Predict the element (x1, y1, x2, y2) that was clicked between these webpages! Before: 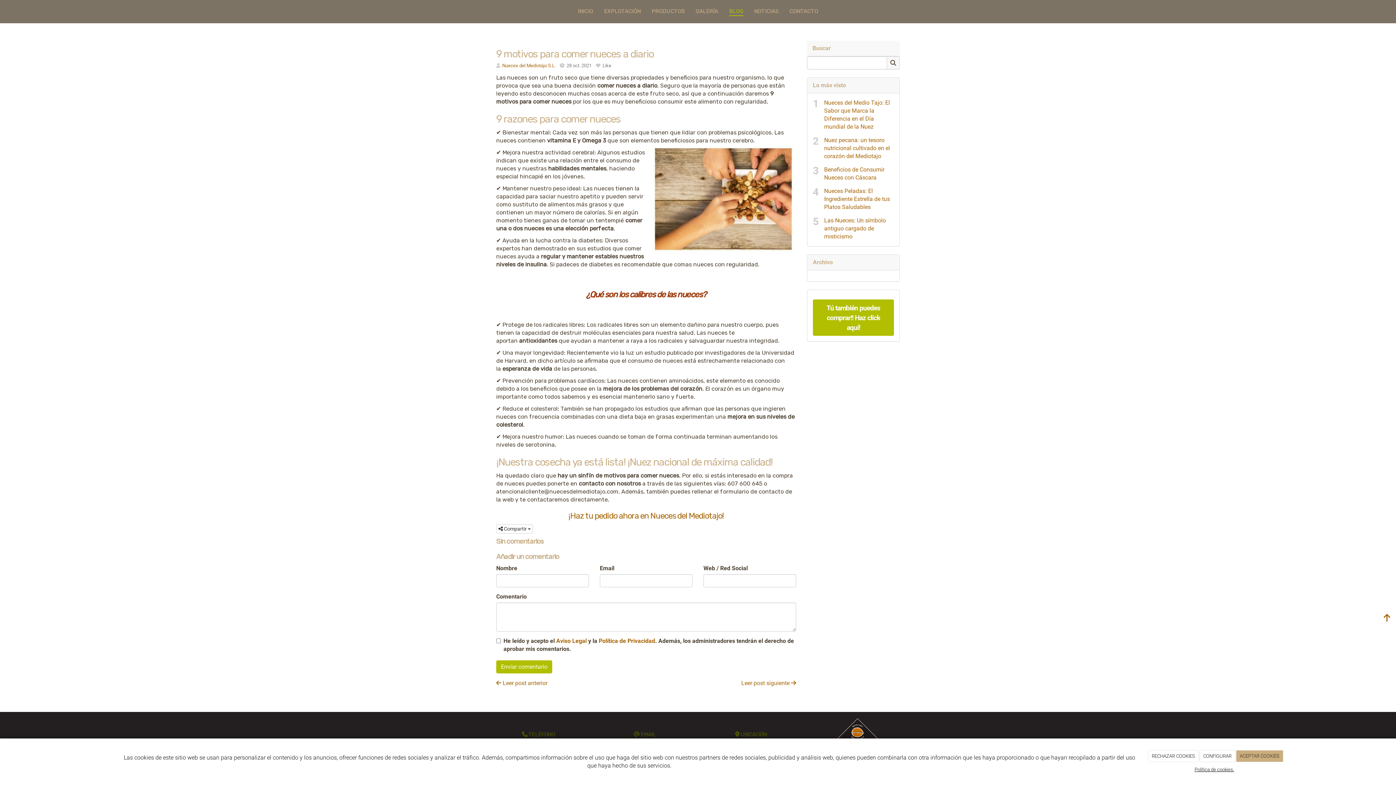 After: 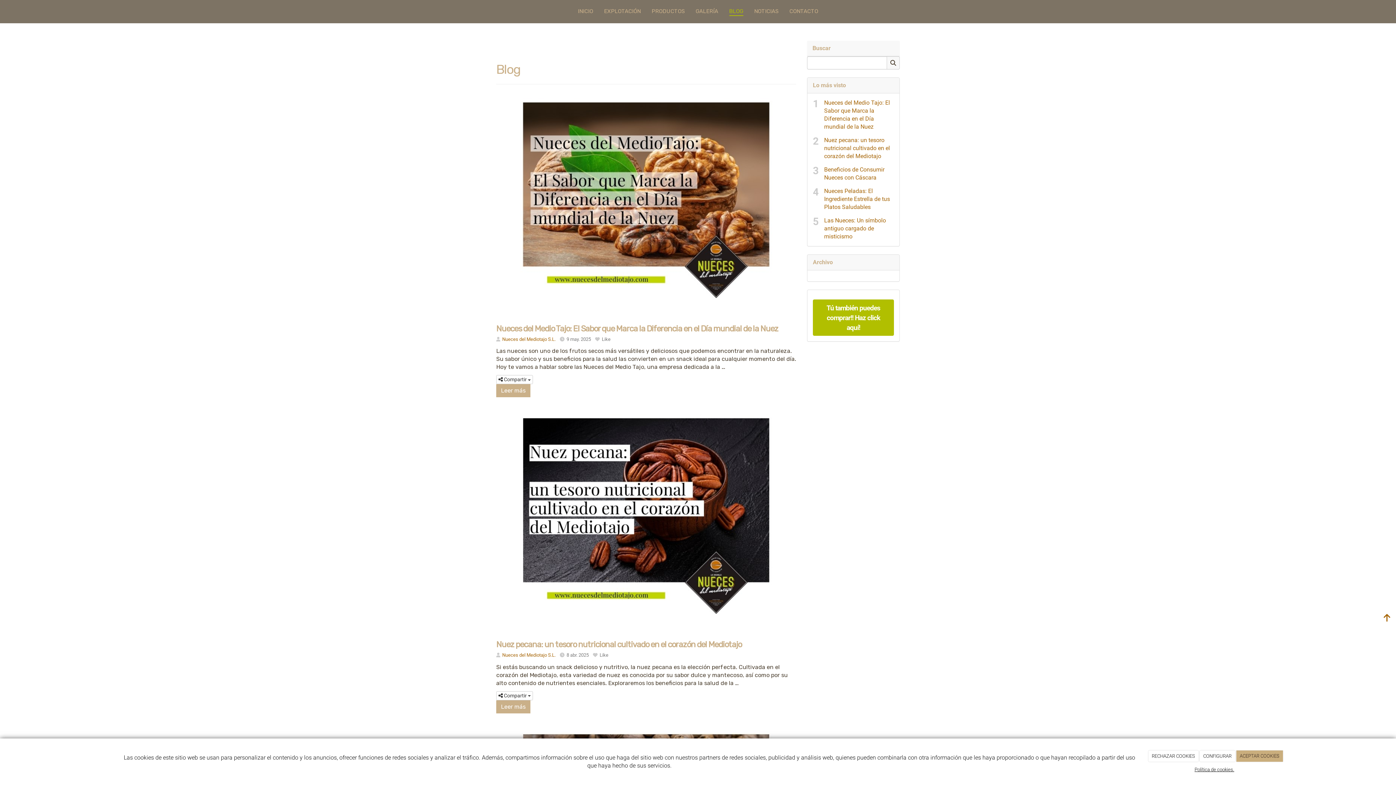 Action: bbox: (723, 0, 748, 23) label: BLOG